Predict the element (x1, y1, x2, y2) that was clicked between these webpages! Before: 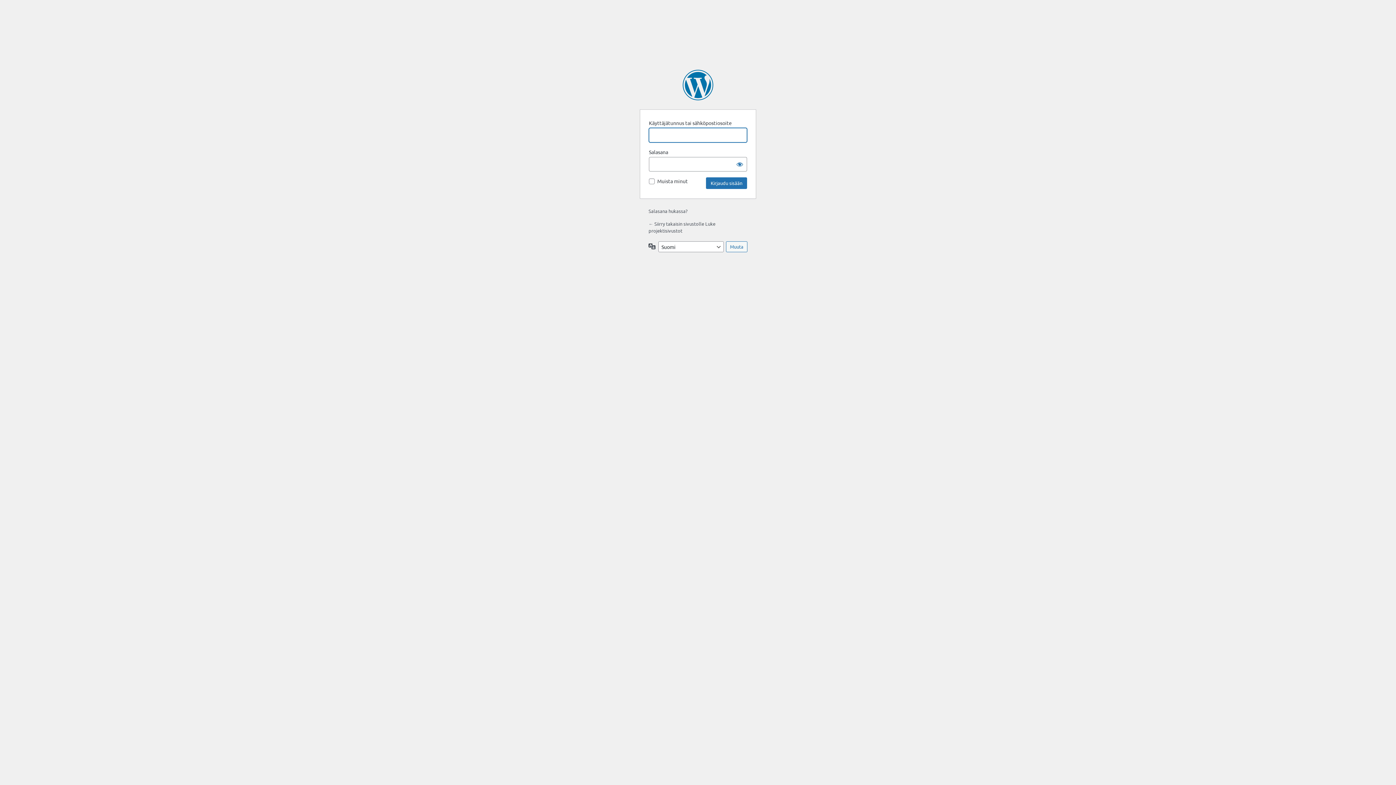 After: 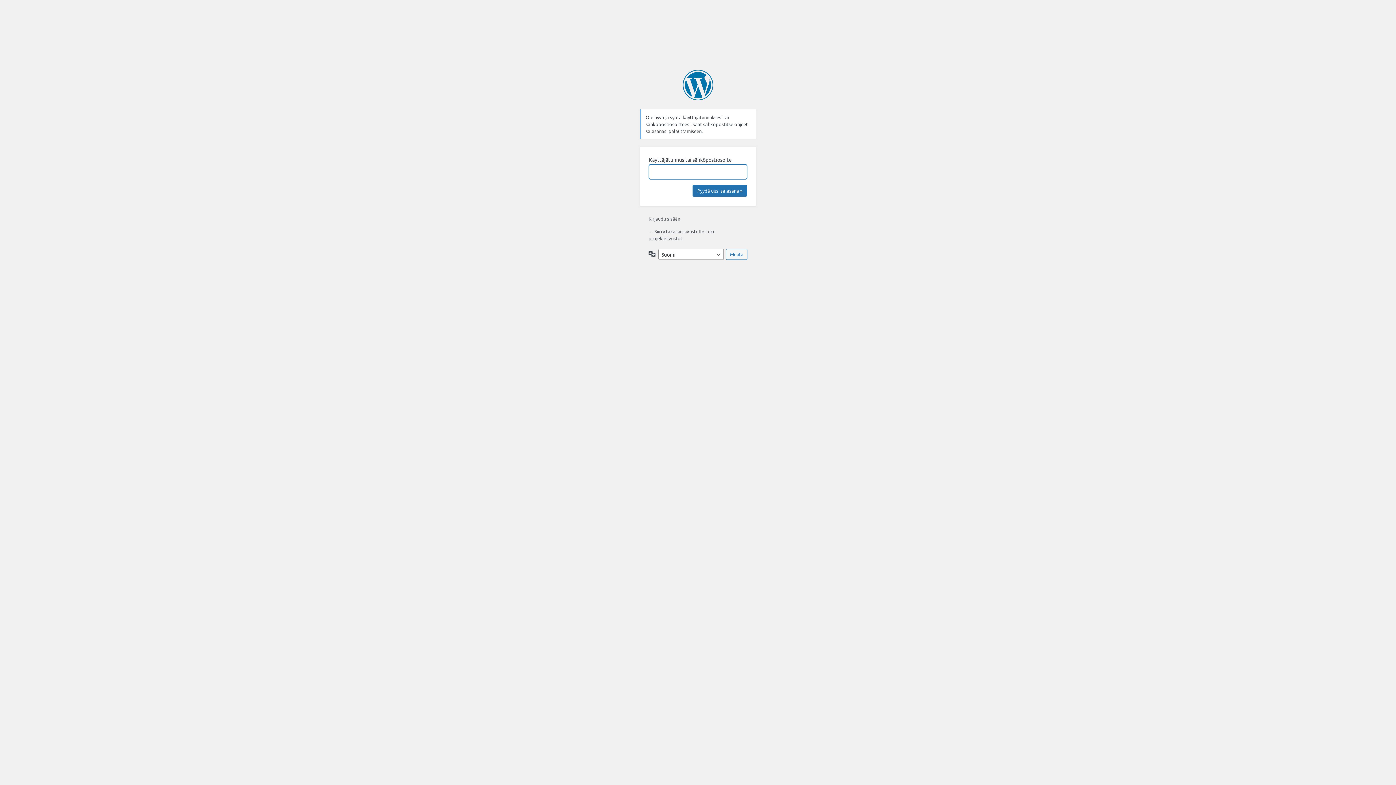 Action: label: Salasana hukassa? bbox: (648, 208, 687, 214)